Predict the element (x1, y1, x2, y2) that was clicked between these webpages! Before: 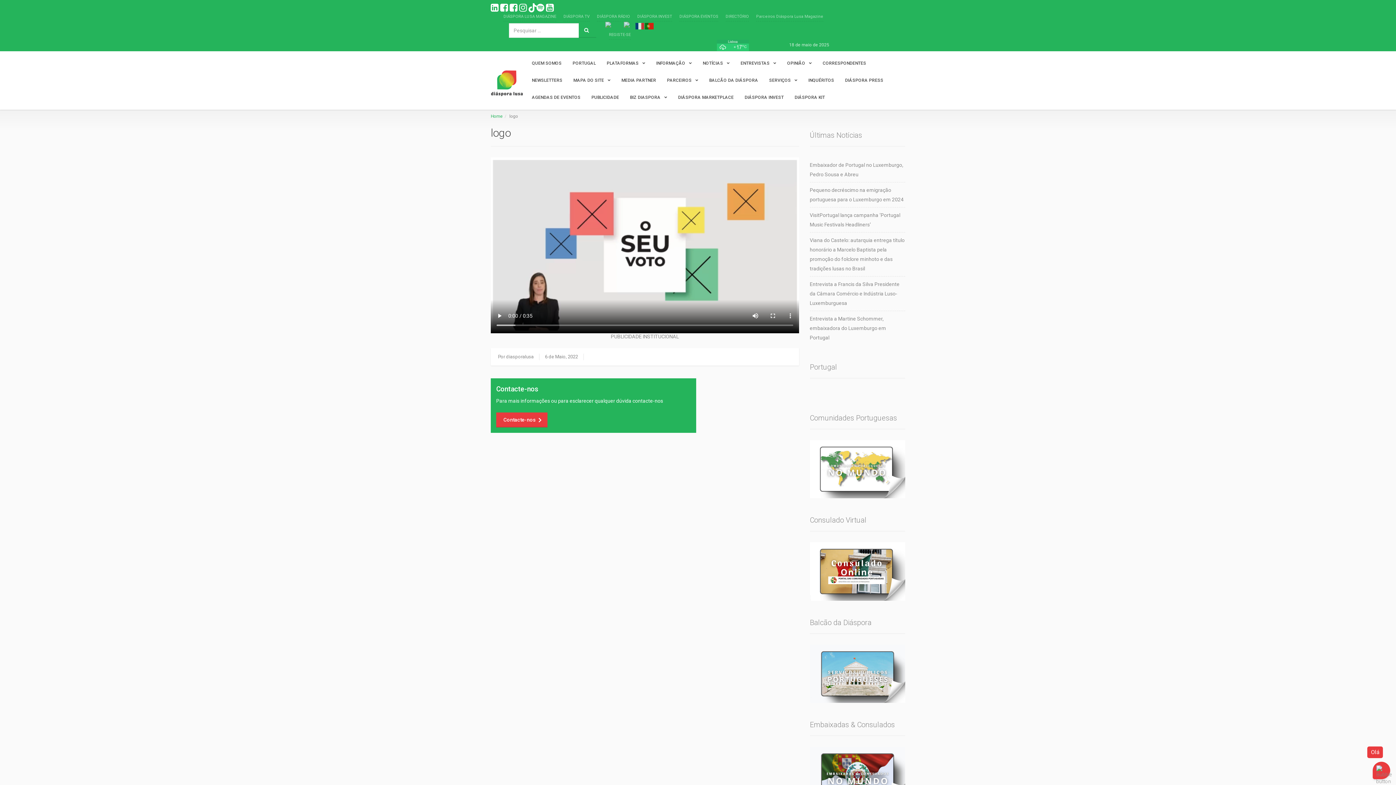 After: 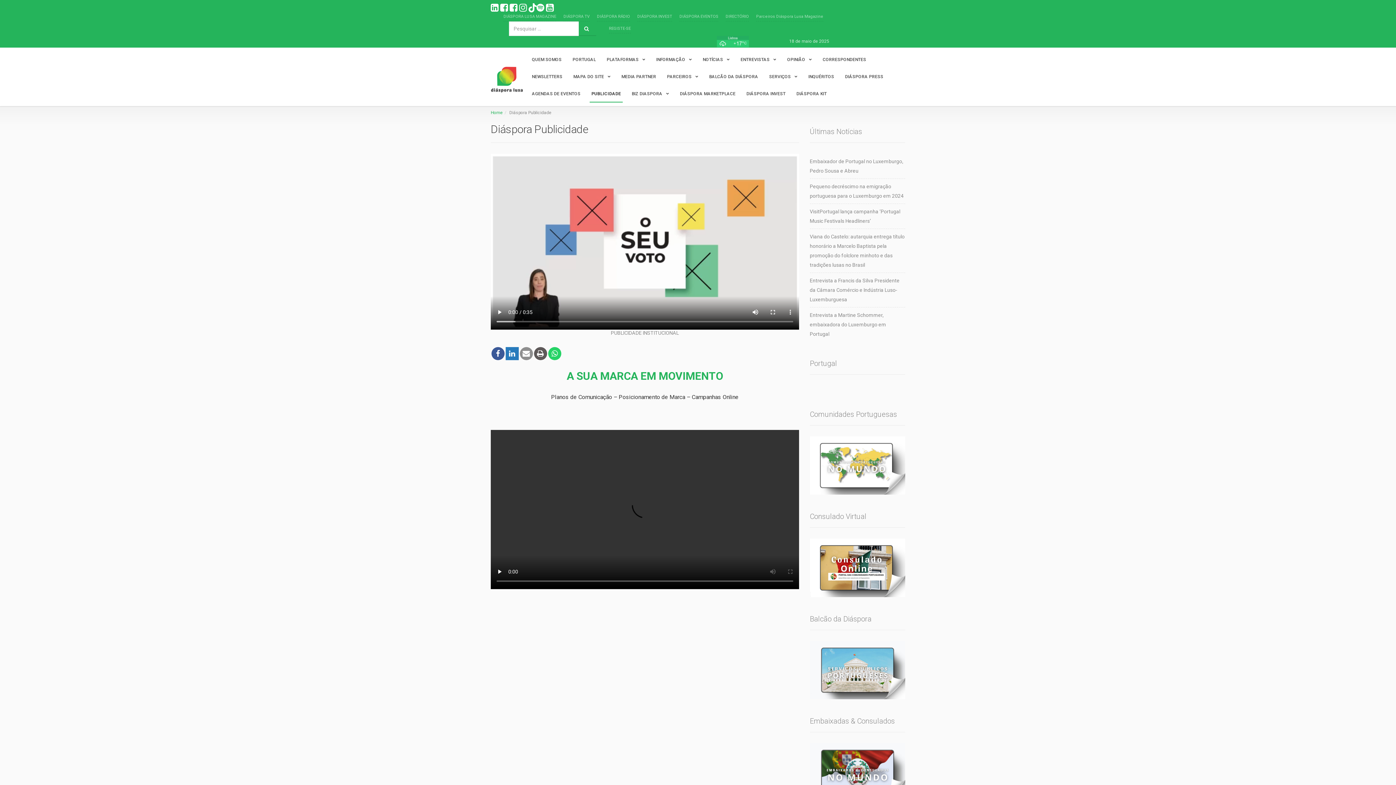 Action: bbox: (586, 89, 624, 106) label: PUBLICIDADE